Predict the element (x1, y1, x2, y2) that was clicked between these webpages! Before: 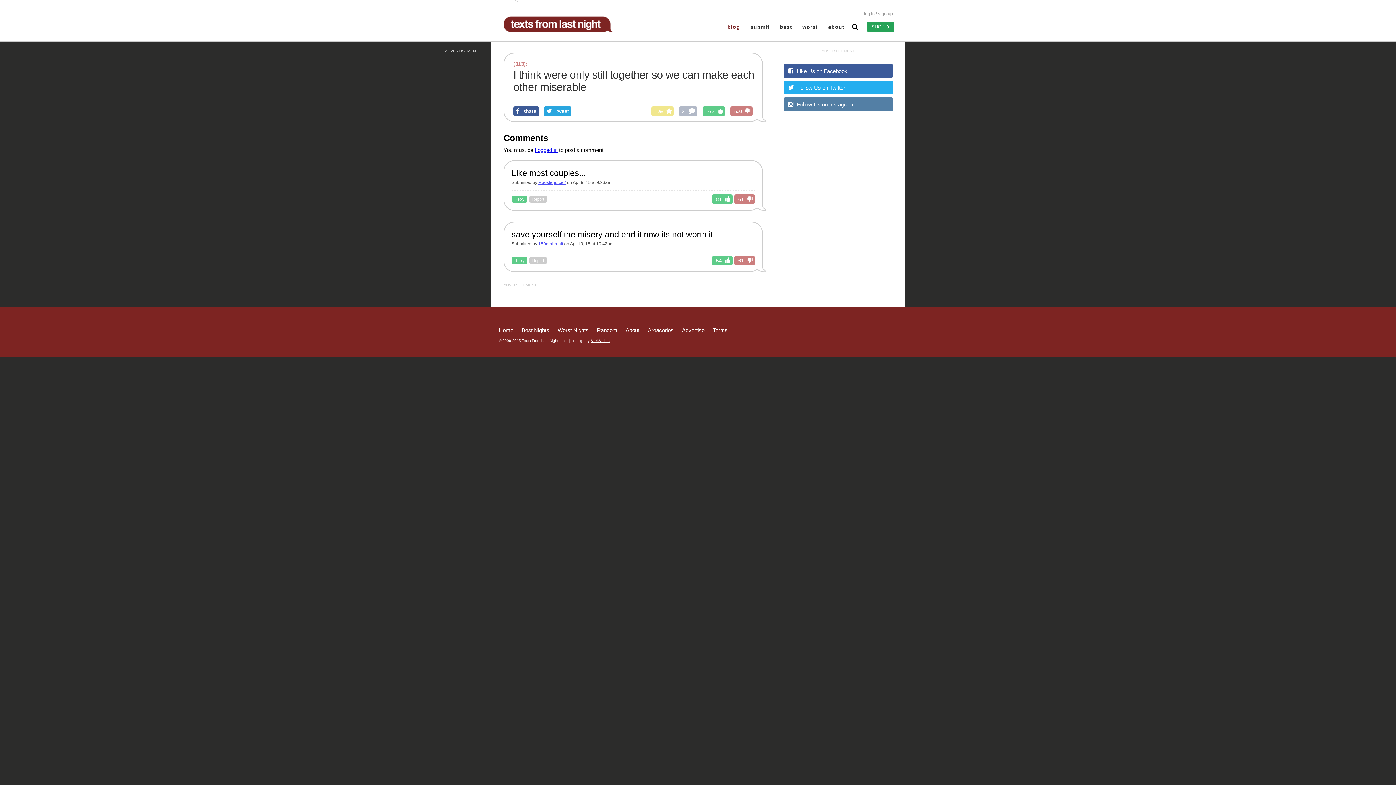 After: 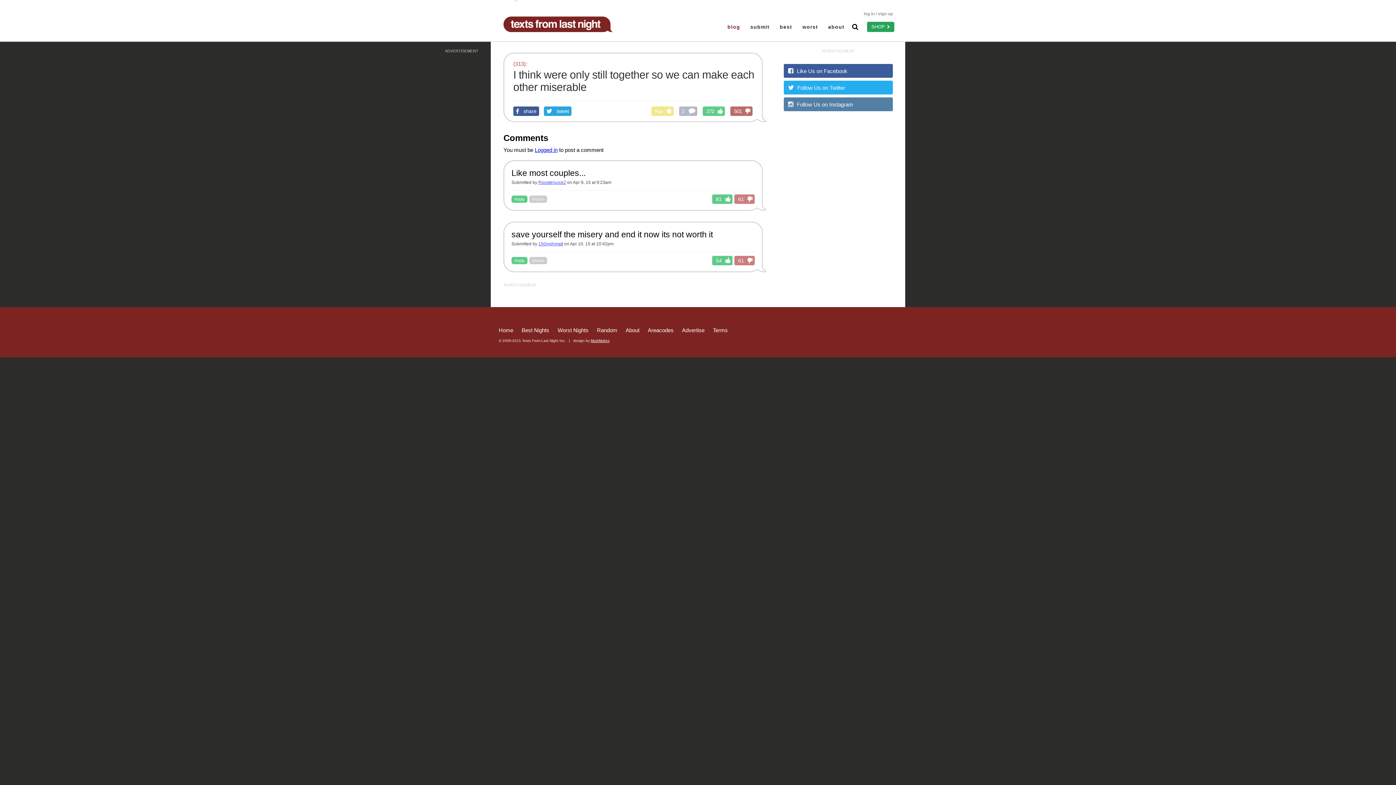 Action: bbox: (730, 106, 752, 116) label: 500